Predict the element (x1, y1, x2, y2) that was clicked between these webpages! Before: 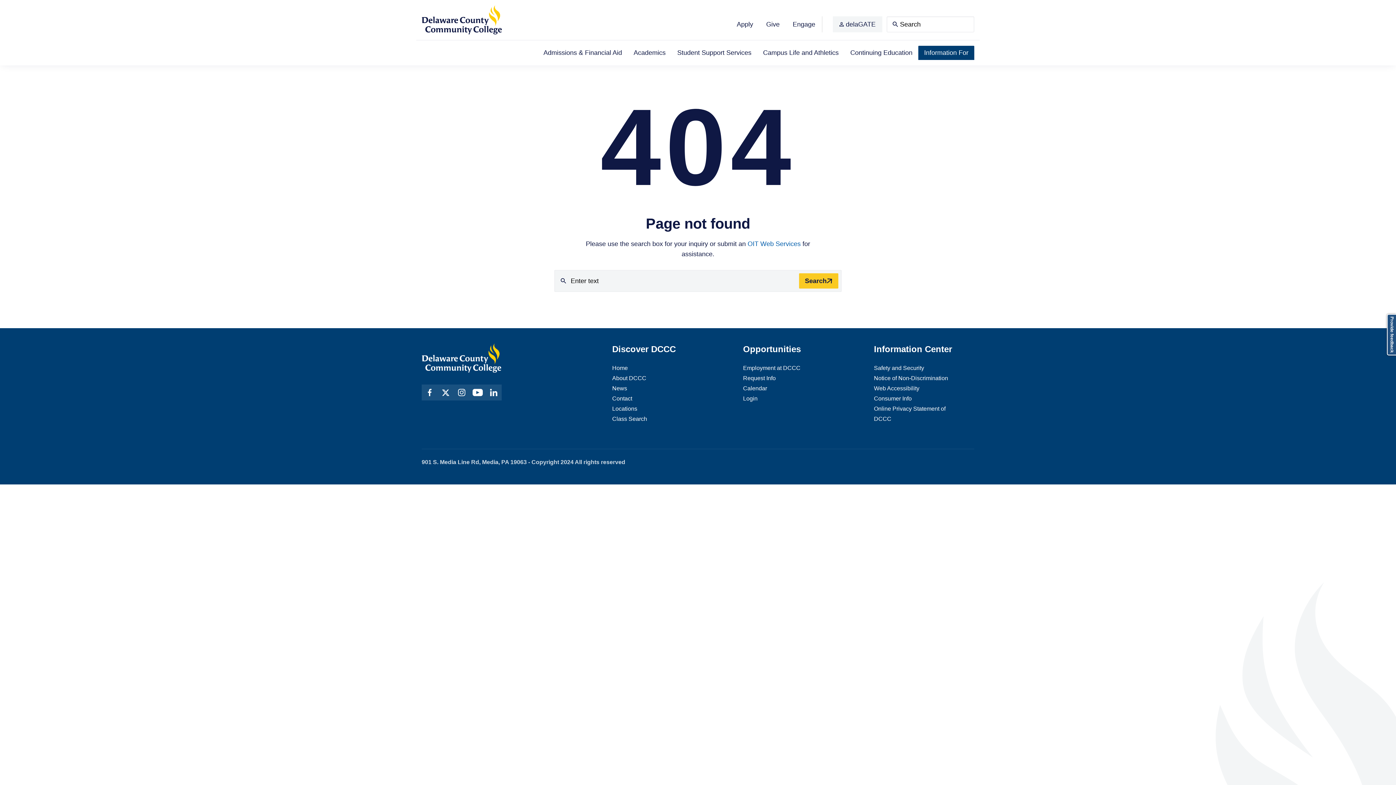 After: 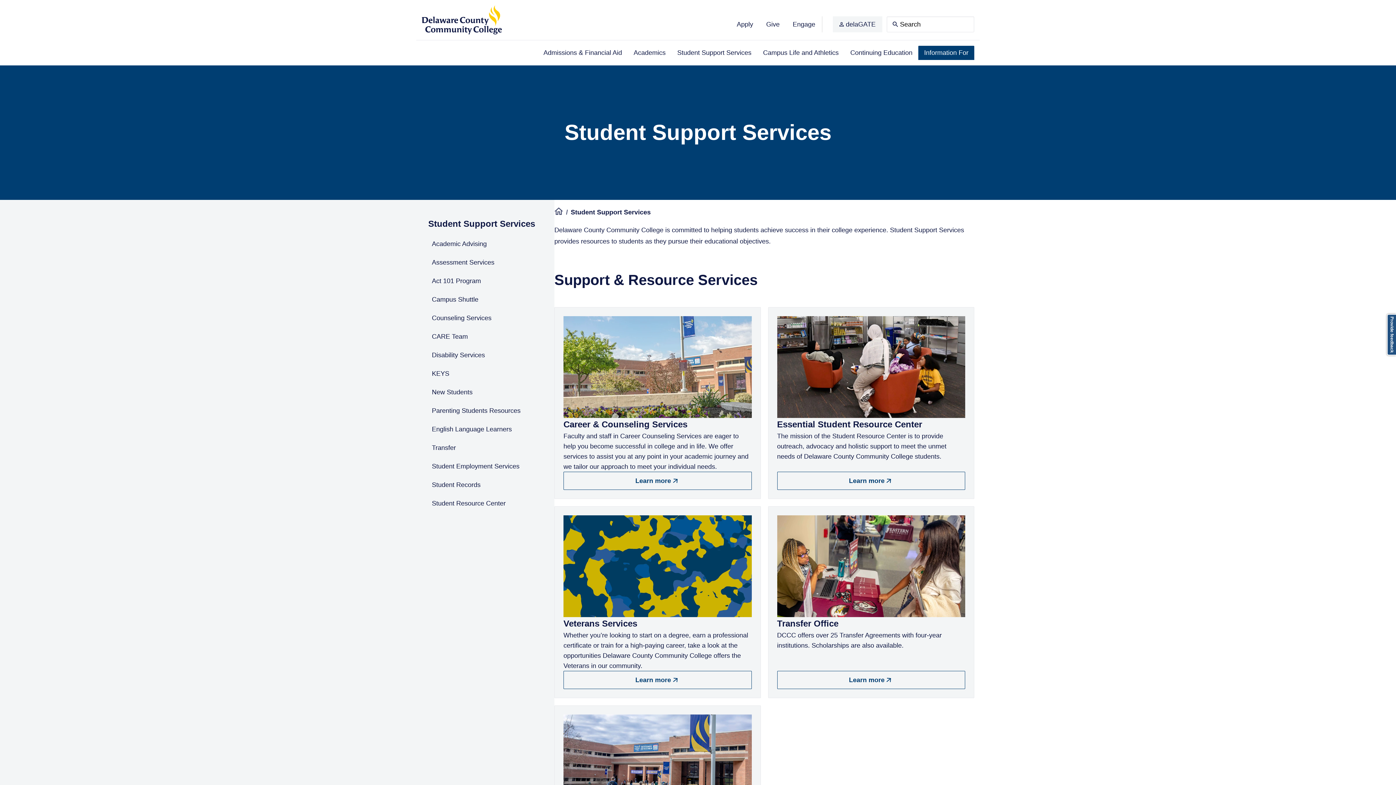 Action: label: Student Support Services bbox: (677, 49, 751, 56)